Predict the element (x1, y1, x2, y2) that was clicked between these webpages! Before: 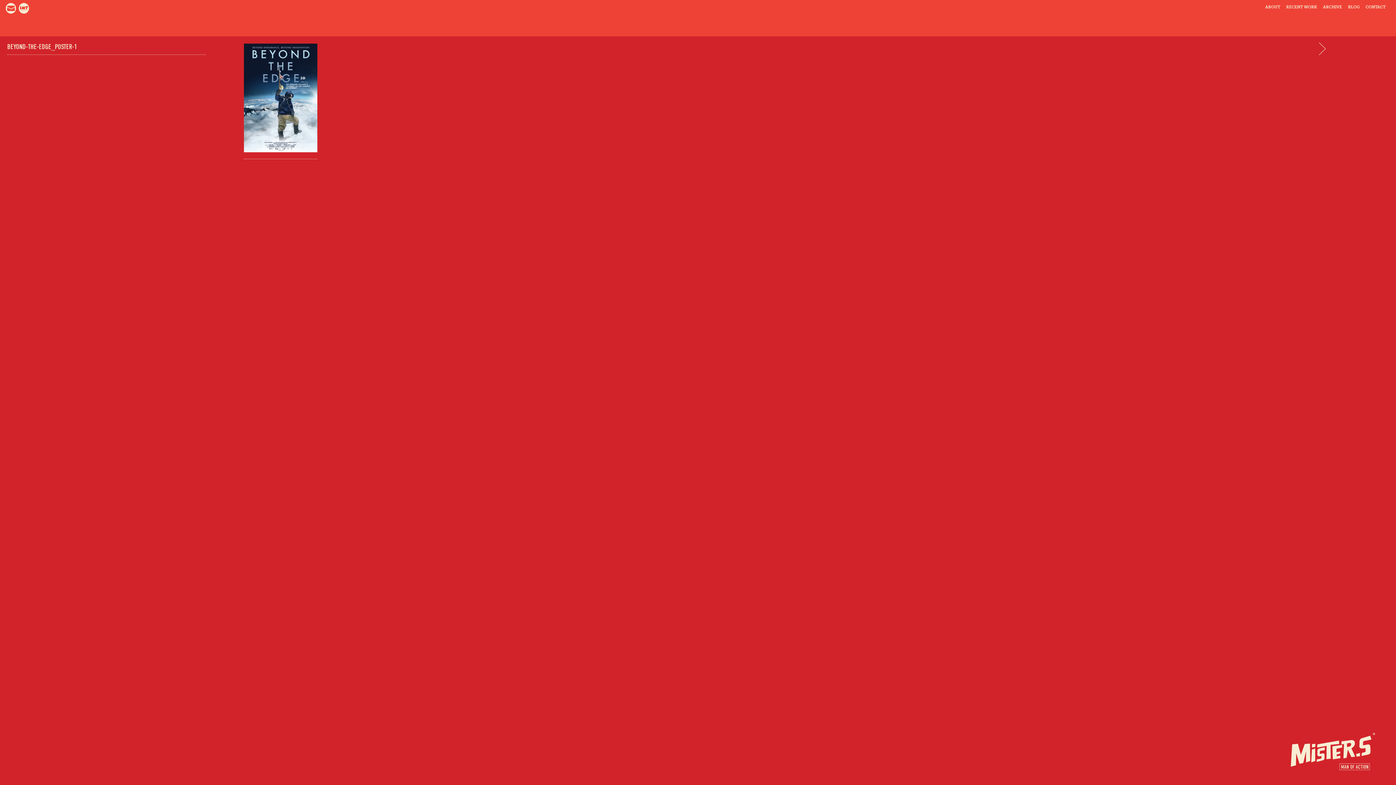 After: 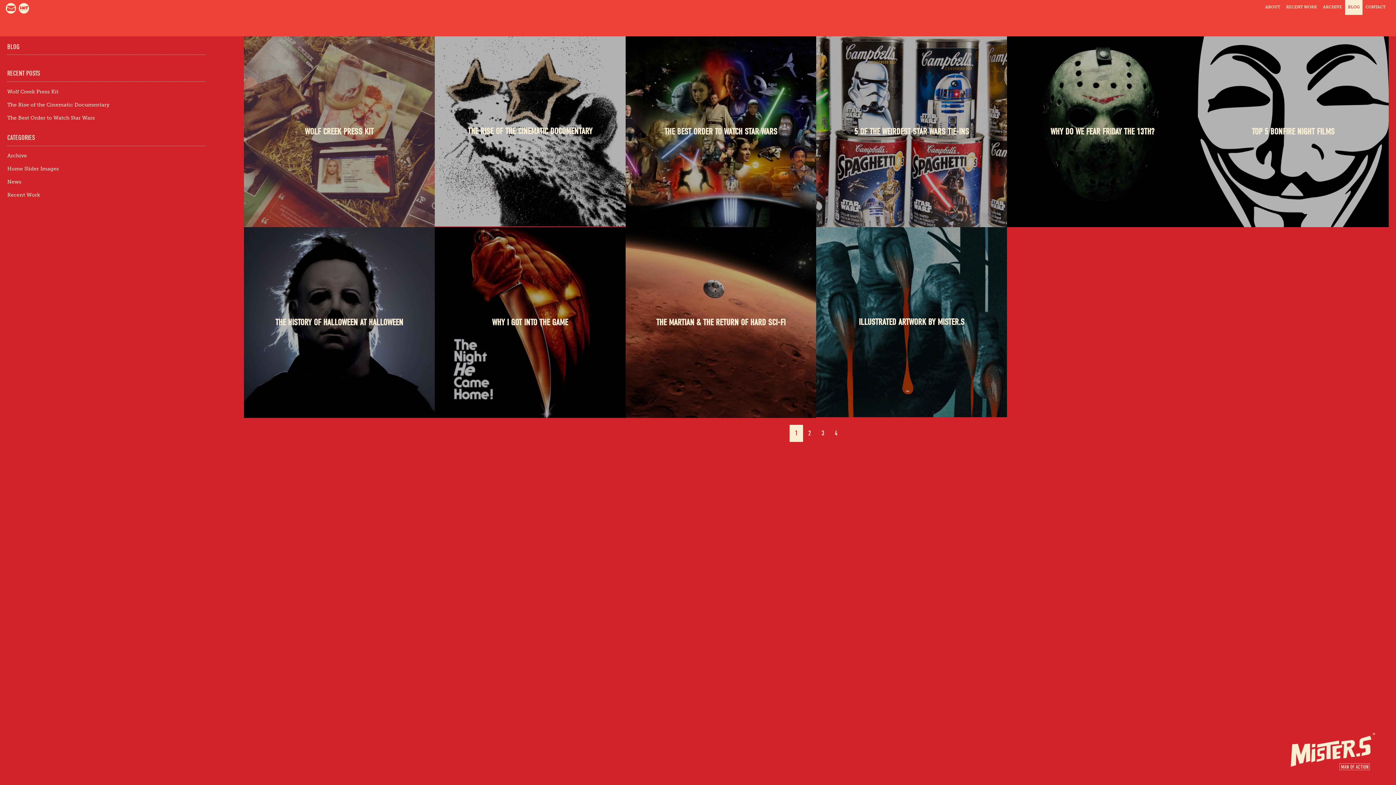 Action: bbox: (1345, 0, 1362, 14) label: BLOG